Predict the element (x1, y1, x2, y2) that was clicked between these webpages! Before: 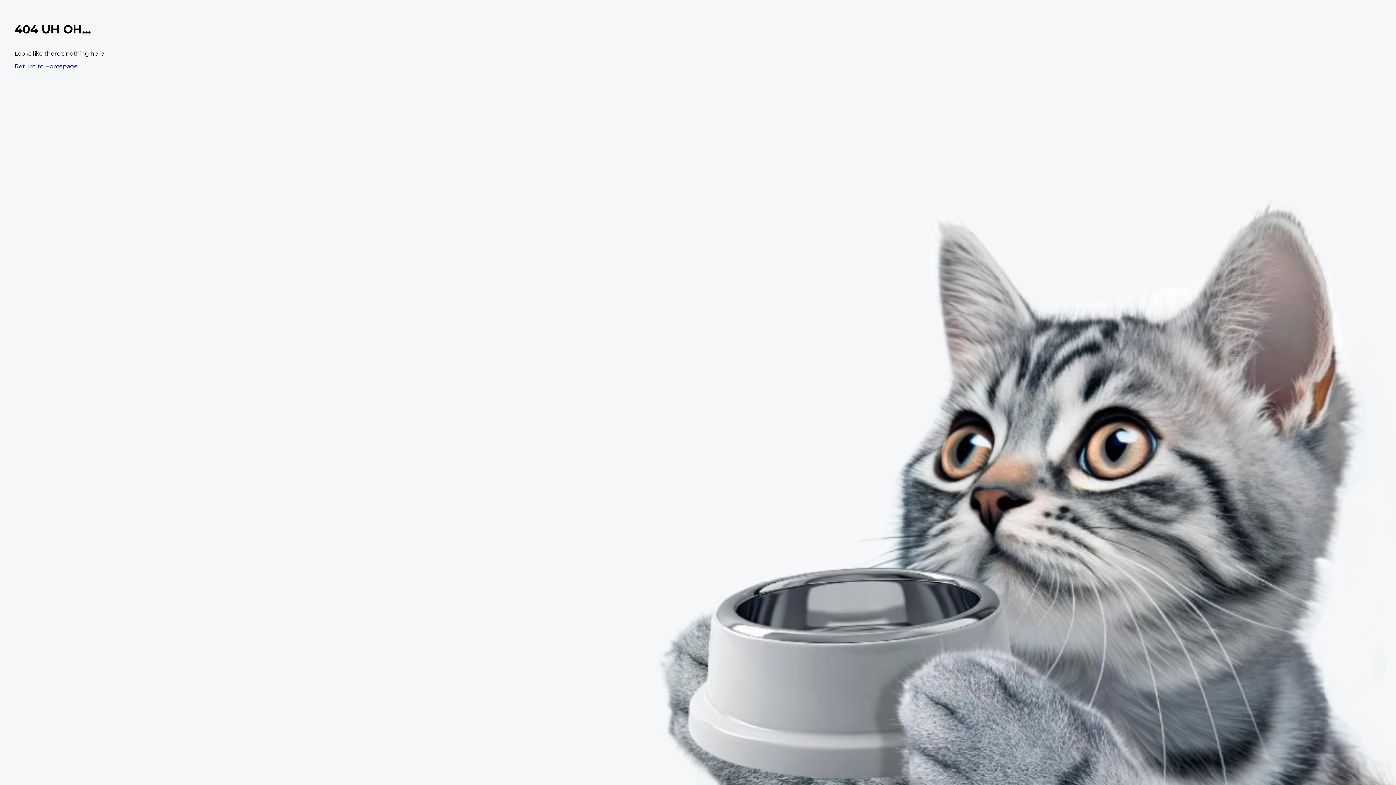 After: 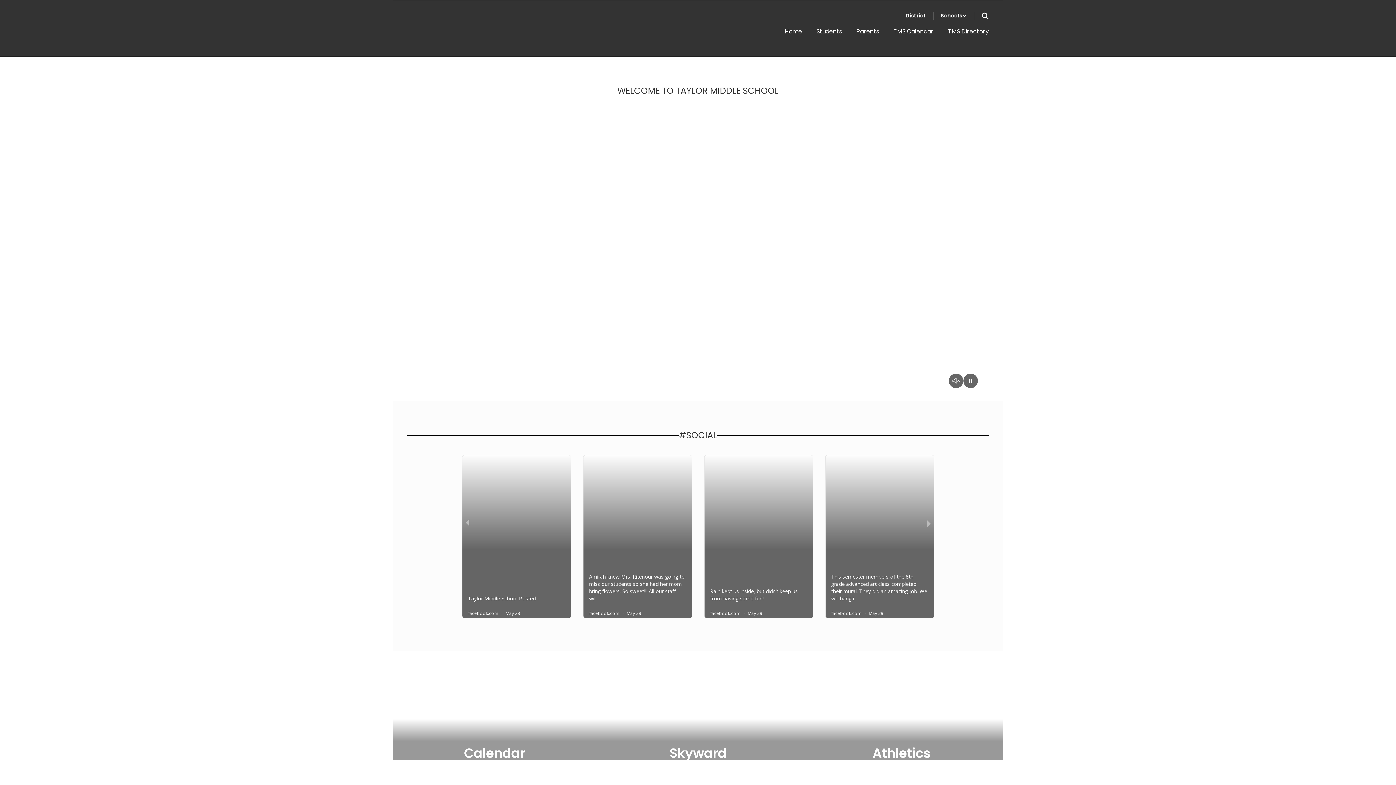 Action: bbox: (14, 62, 77, 69) label: Return to Homepage